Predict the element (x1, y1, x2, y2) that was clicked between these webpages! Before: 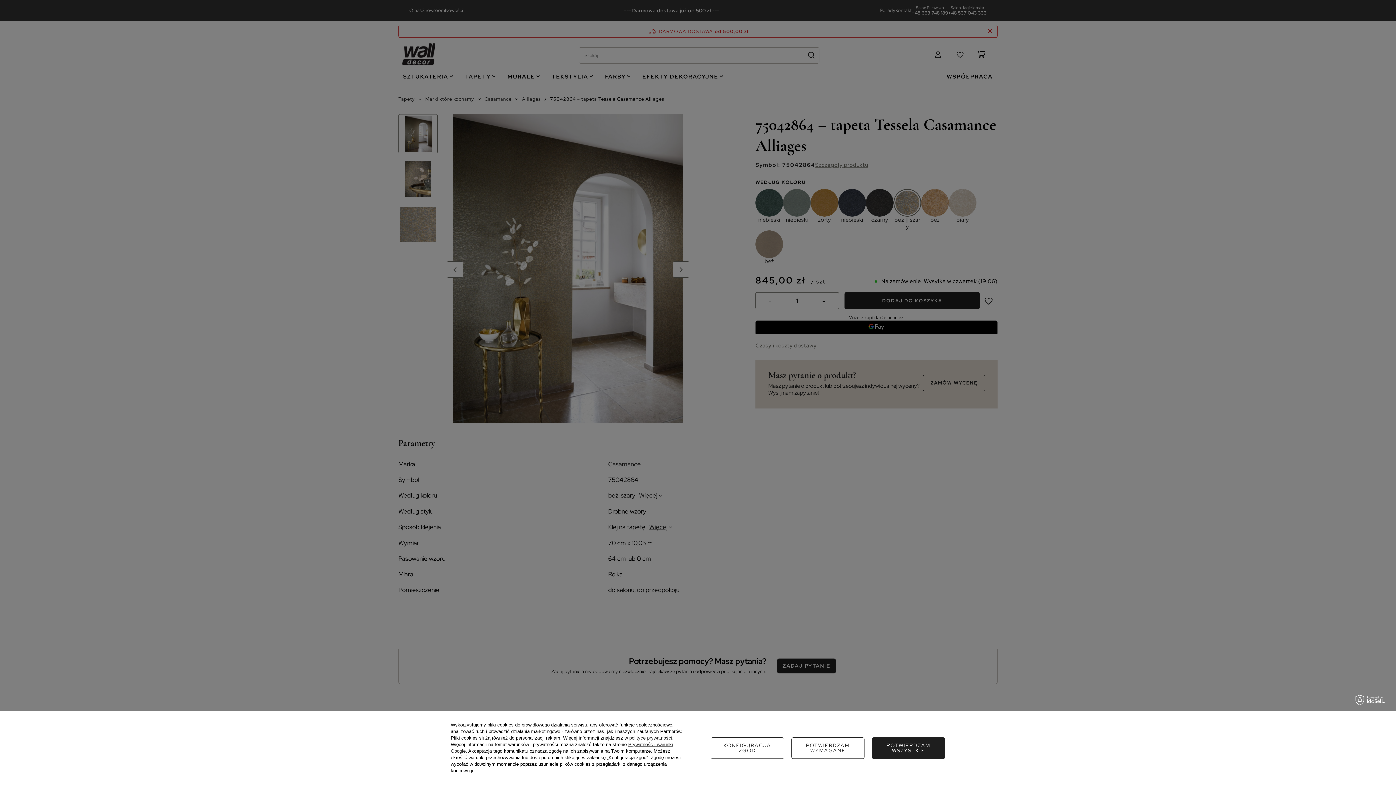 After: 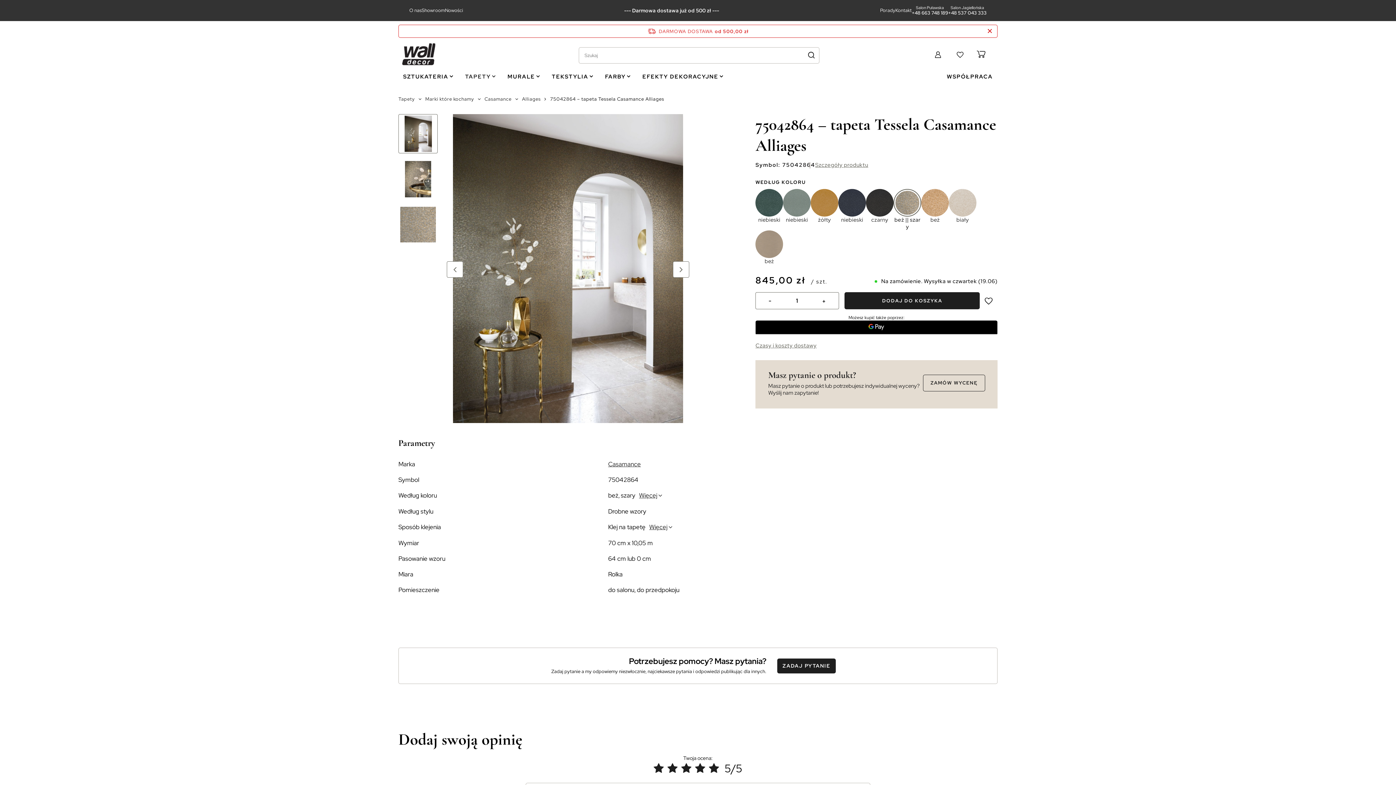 Action: bbox: (872, 737, 945, 759) label: POTWIERDZAM WSZYSTKIE